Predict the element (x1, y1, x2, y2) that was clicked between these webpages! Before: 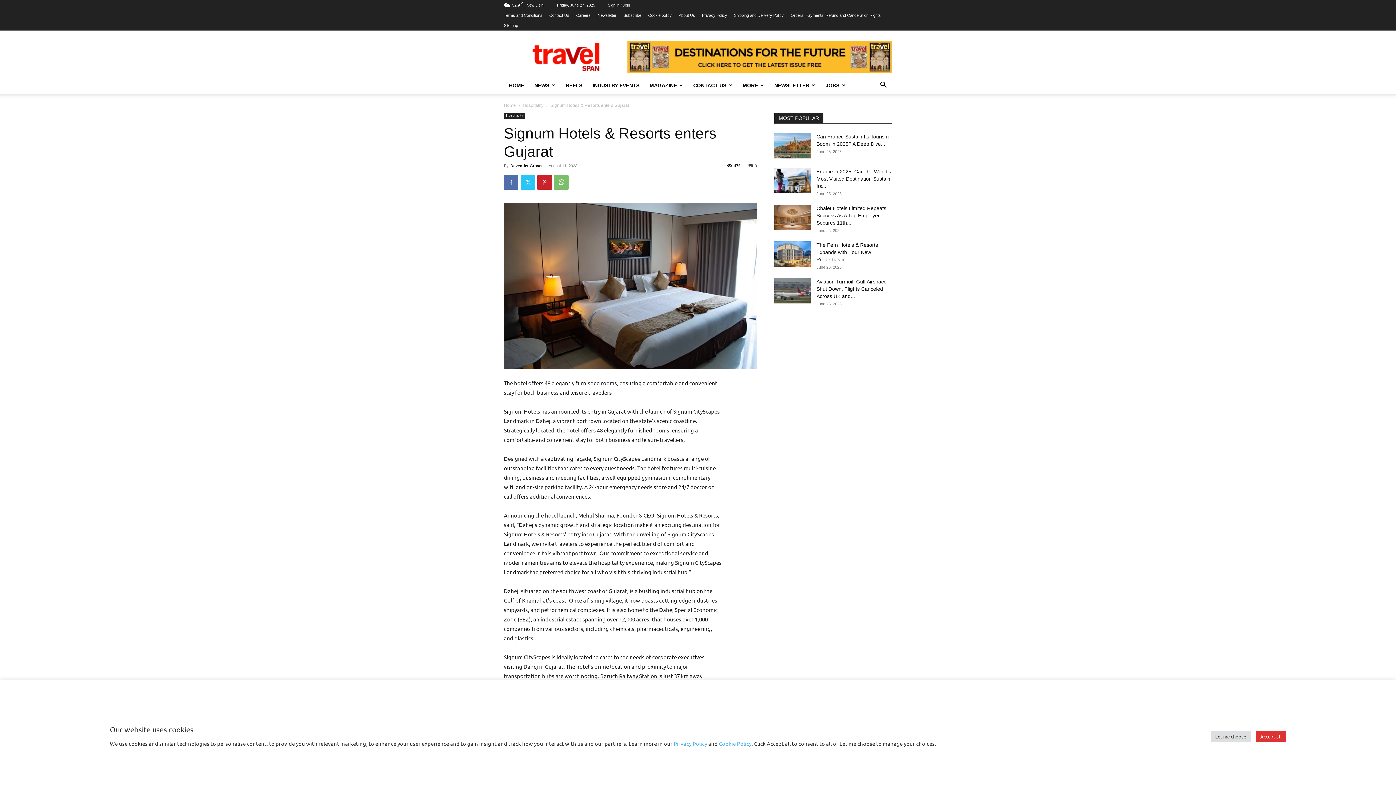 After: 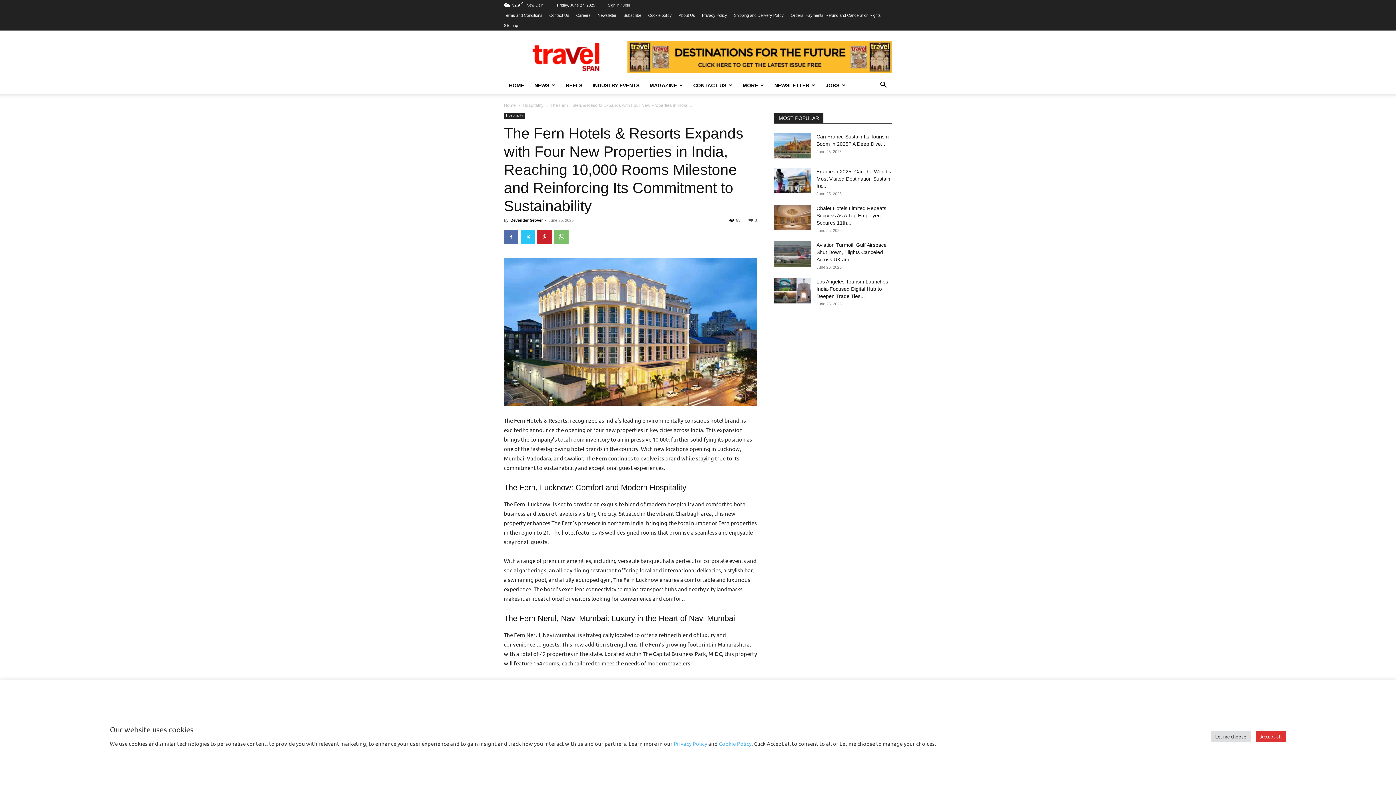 Action: label: The Fern Hotels & Resorts Expands with Four New Properties in... bbox: (816, 242, 878, 262)